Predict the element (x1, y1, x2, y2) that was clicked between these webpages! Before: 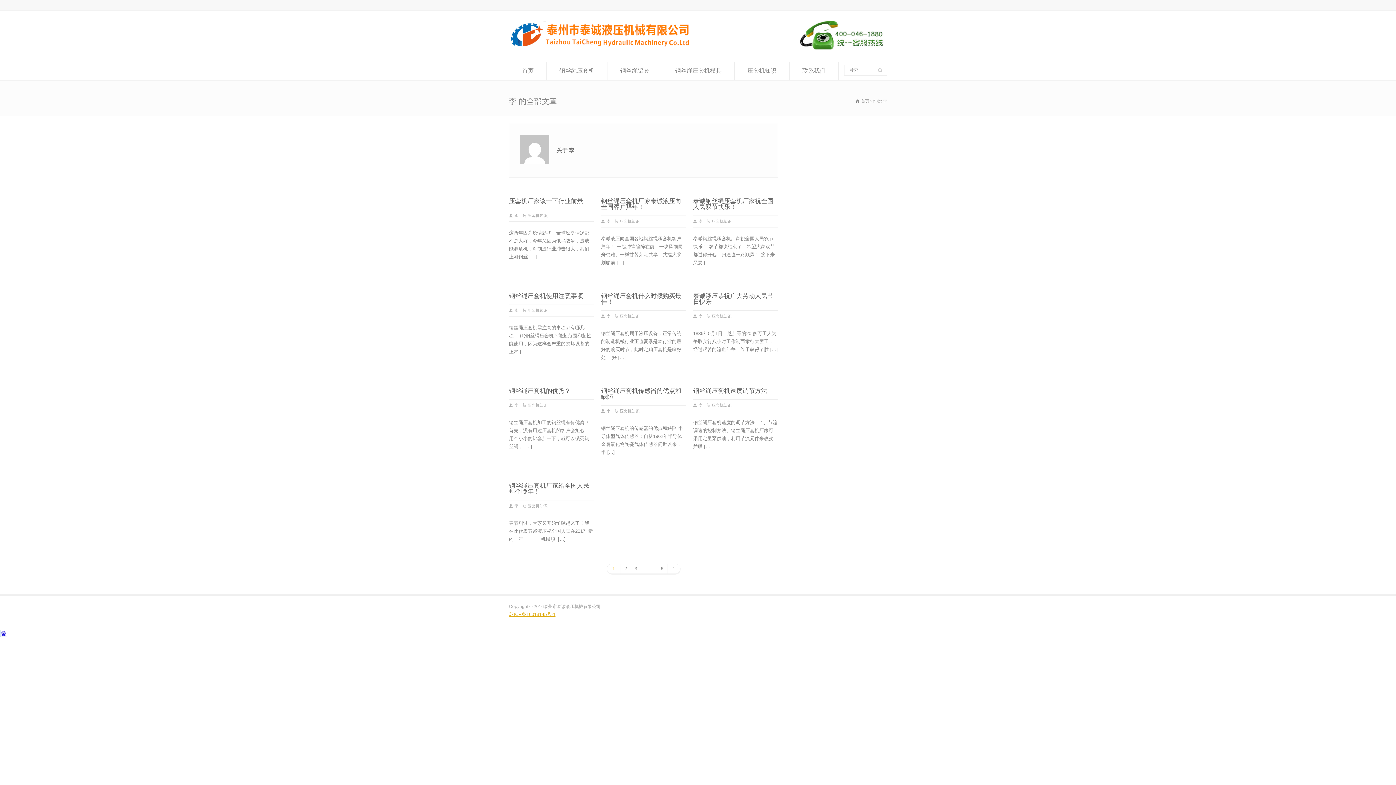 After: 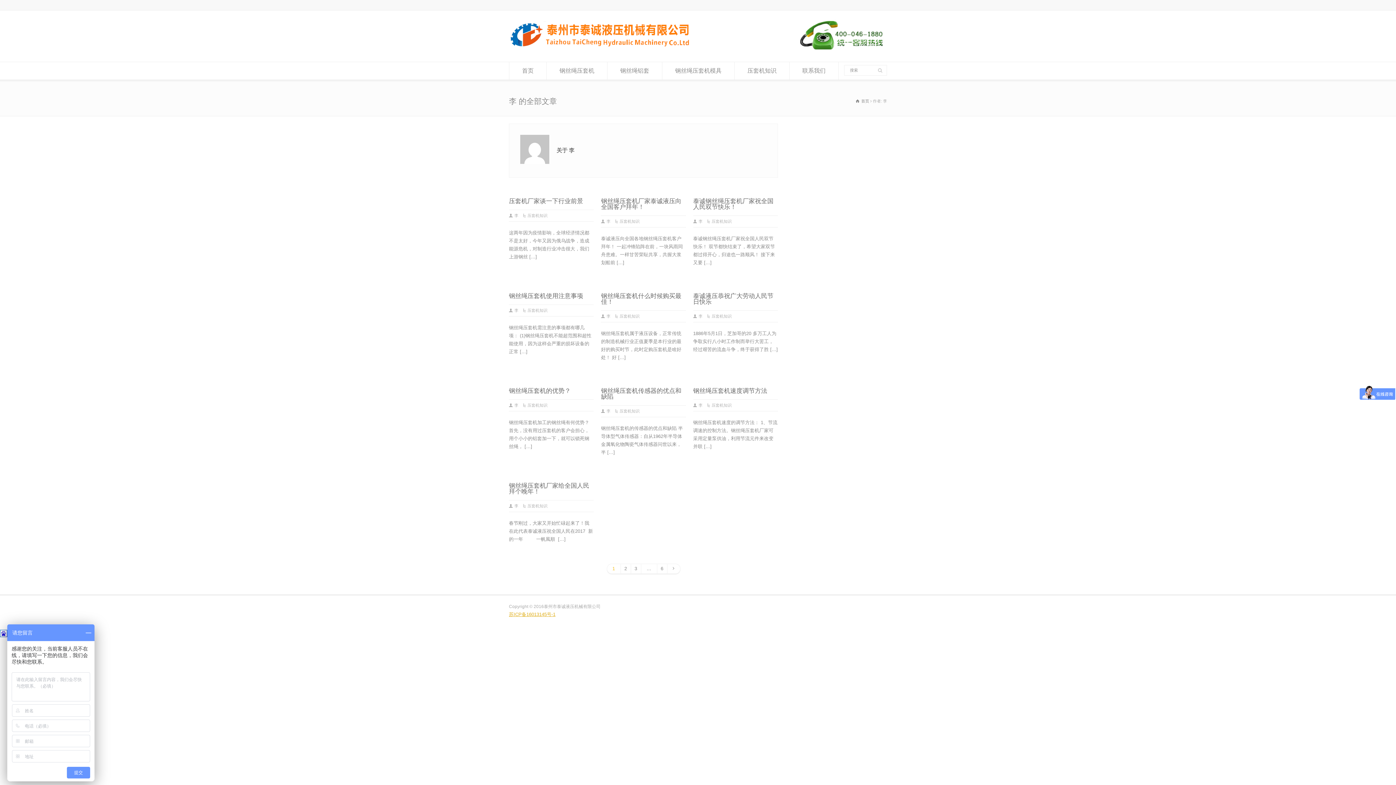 Action: bbox: (514, 211, 518, 219) label: 李